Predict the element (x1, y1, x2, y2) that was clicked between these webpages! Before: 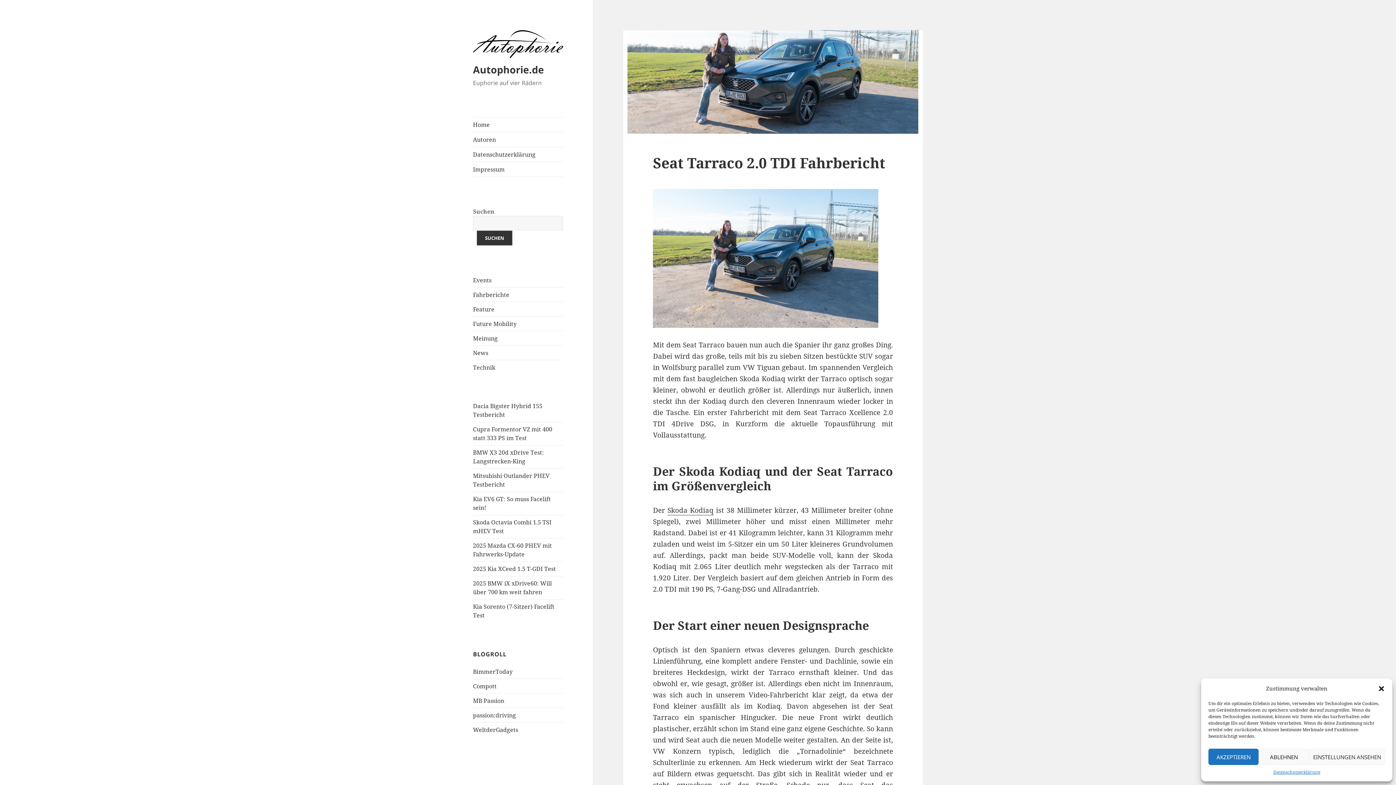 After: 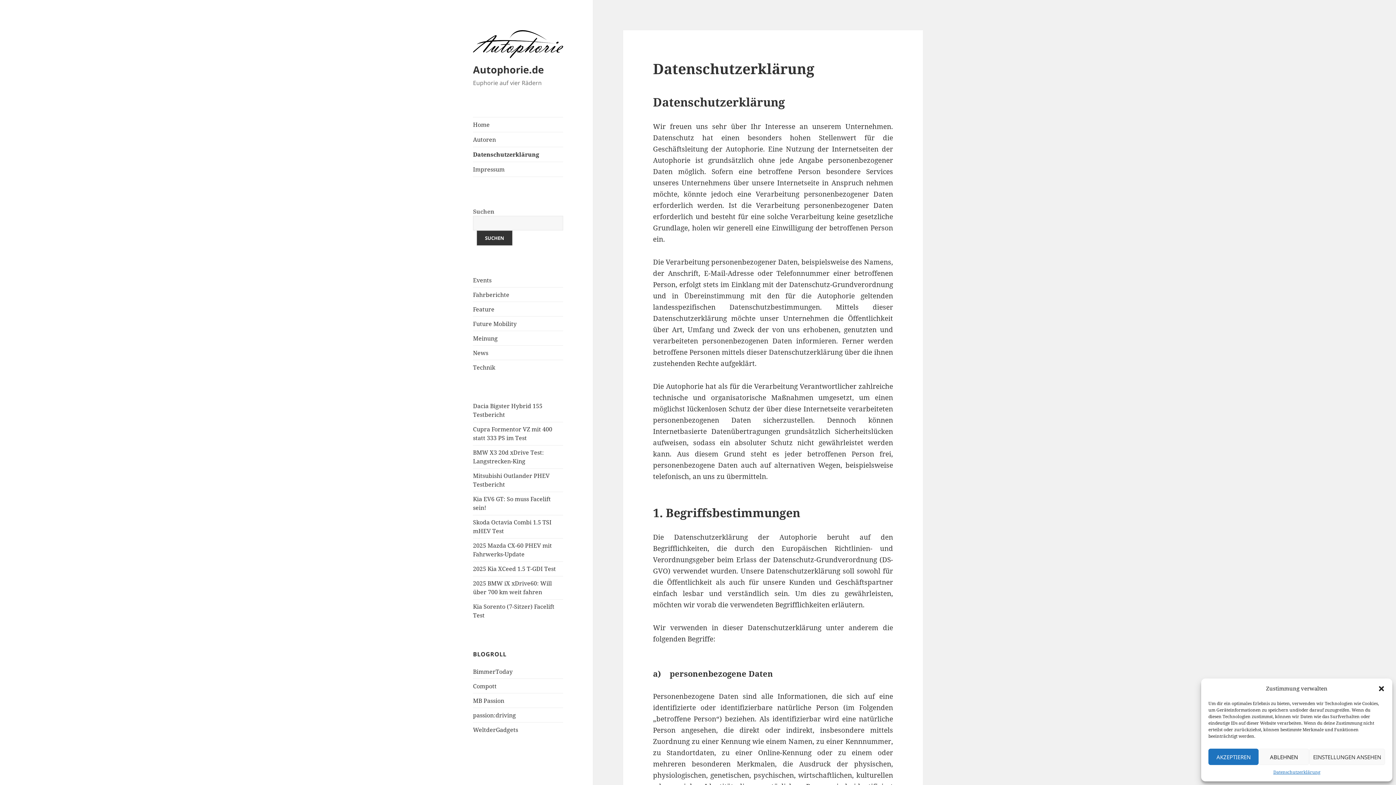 Action: label: Datenschutzerklärung bbox: (473, 147, 563, 161)